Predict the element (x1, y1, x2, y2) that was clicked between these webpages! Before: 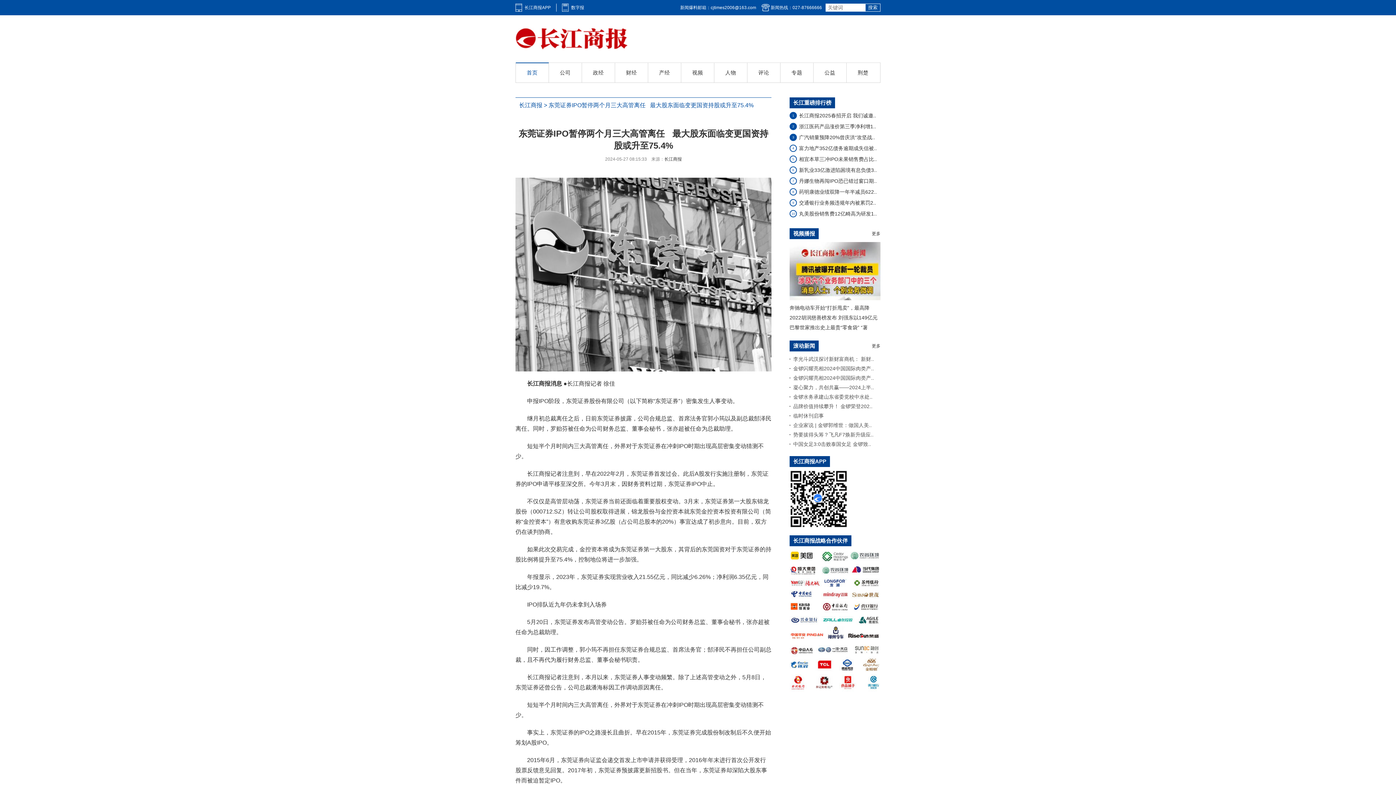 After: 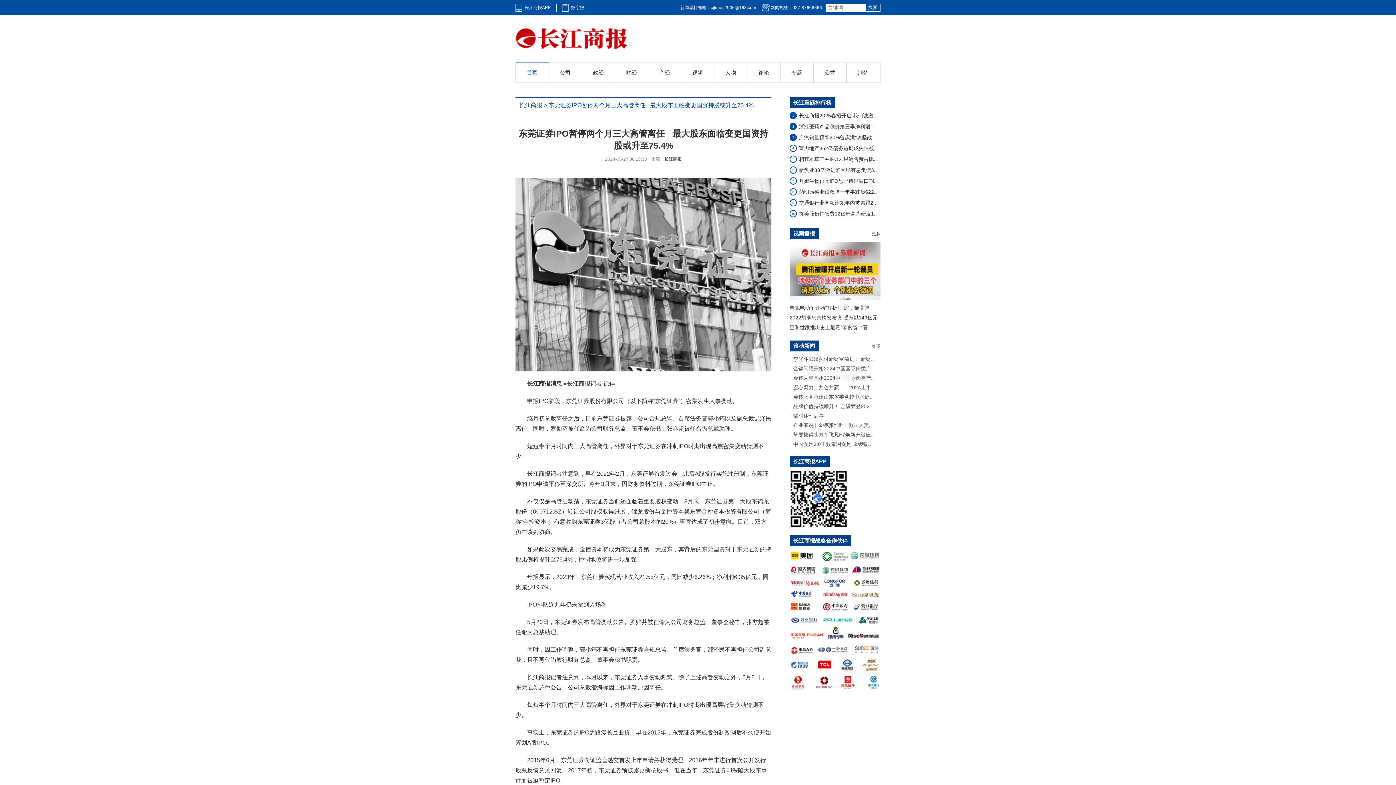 Action: bbox: (793, 432, 873, 437) label: 势要拔得头筹？飞凡F7焕新升级应..